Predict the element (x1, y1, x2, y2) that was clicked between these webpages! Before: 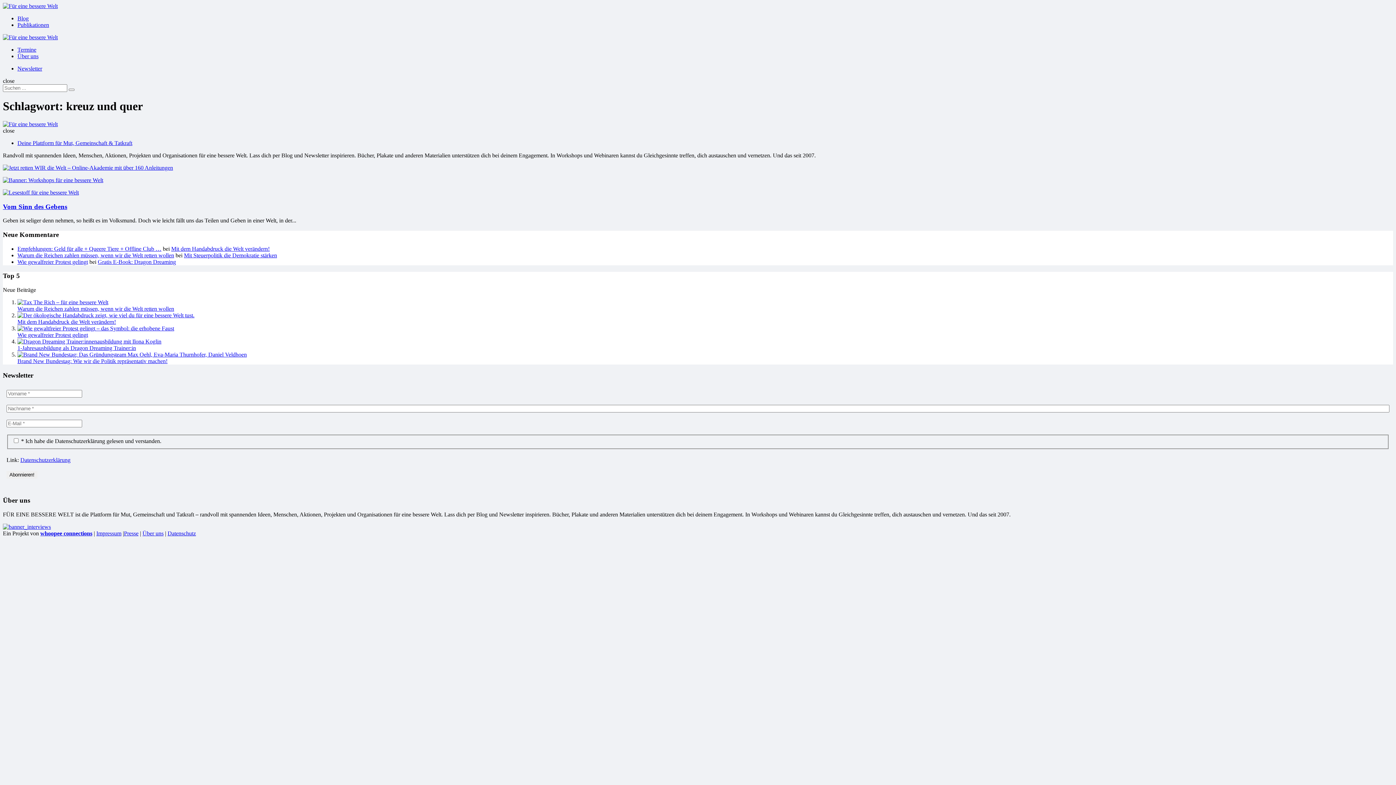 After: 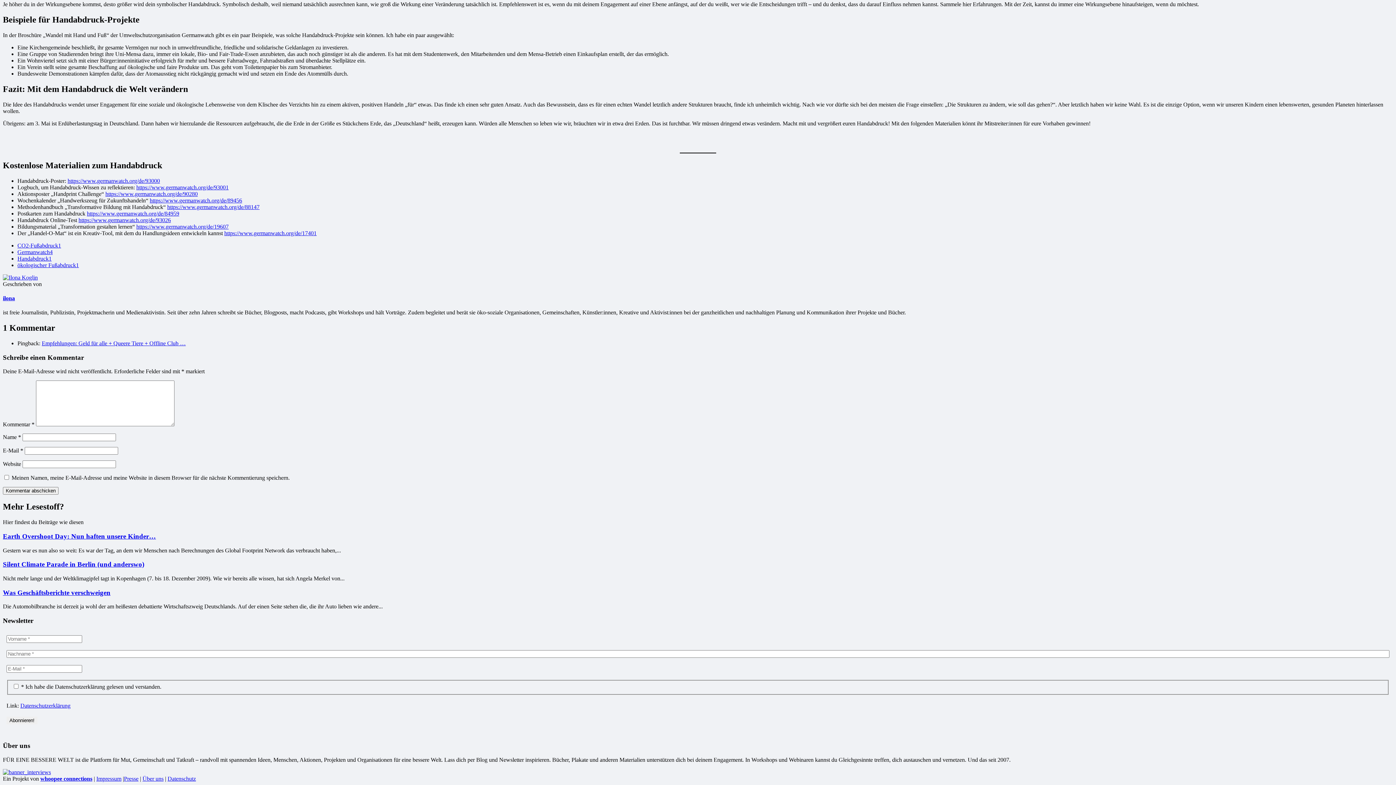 Action: label: Mit dem Handabdruck die Welt verändern! bbox: (171, 245, 269, 251)